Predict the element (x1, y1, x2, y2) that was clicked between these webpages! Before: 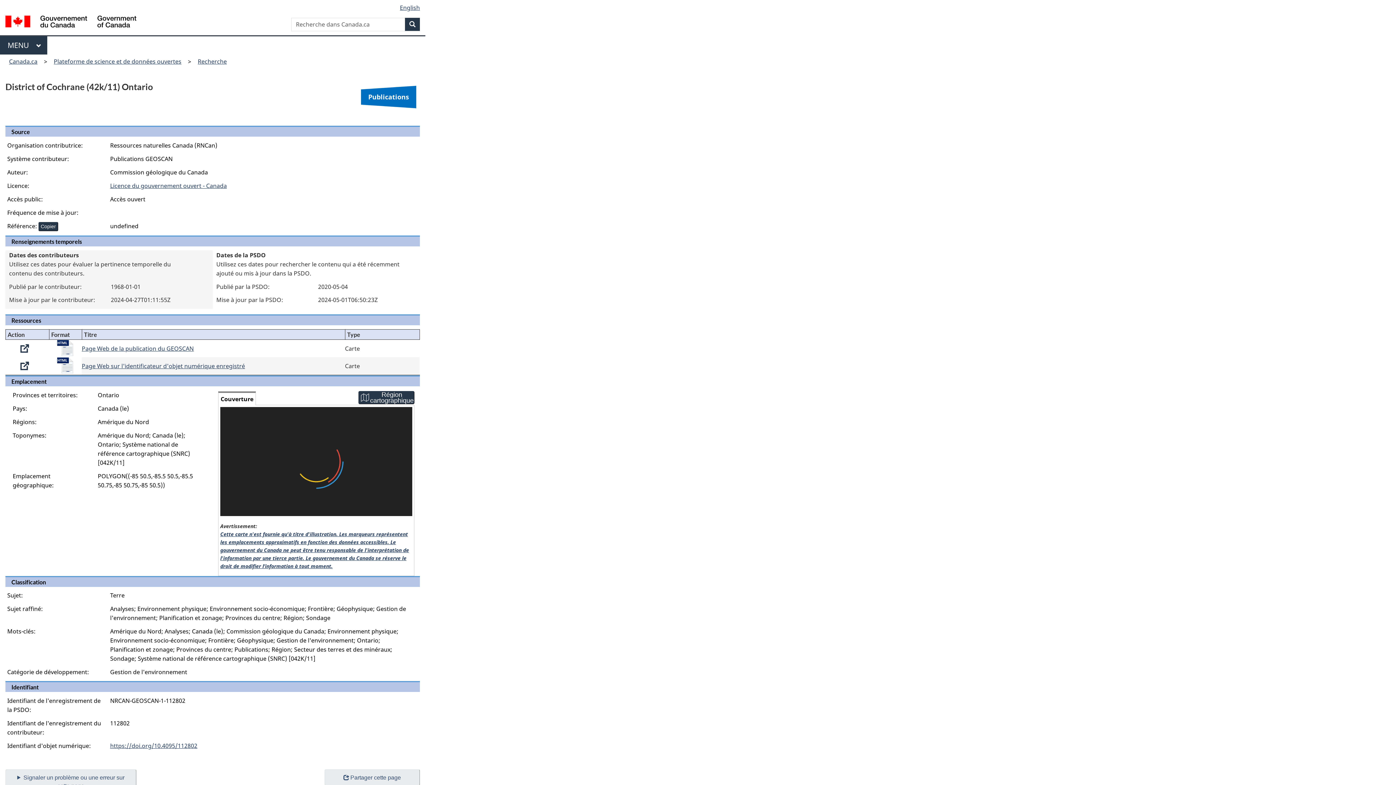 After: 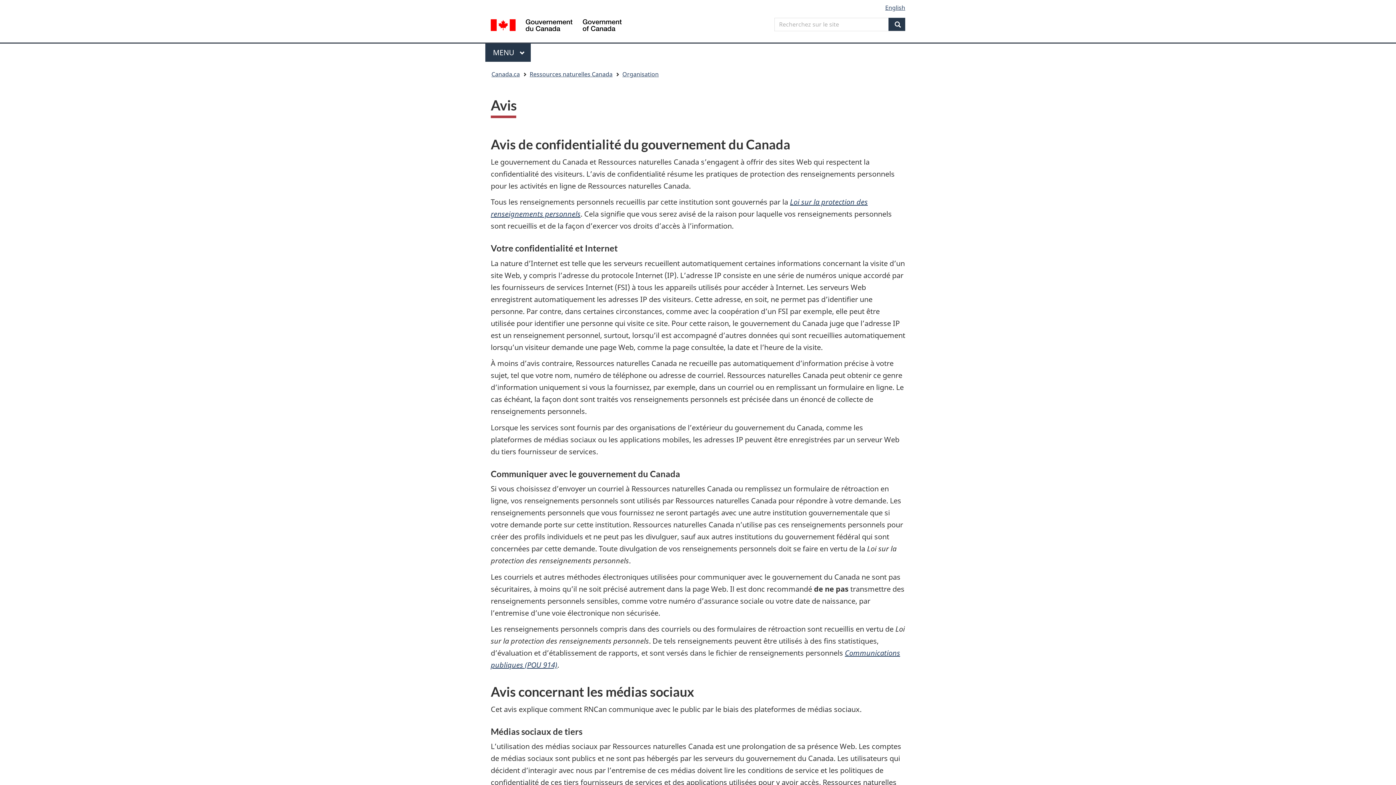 Action: bbox: (177, 345, 187, 352) label: Avis